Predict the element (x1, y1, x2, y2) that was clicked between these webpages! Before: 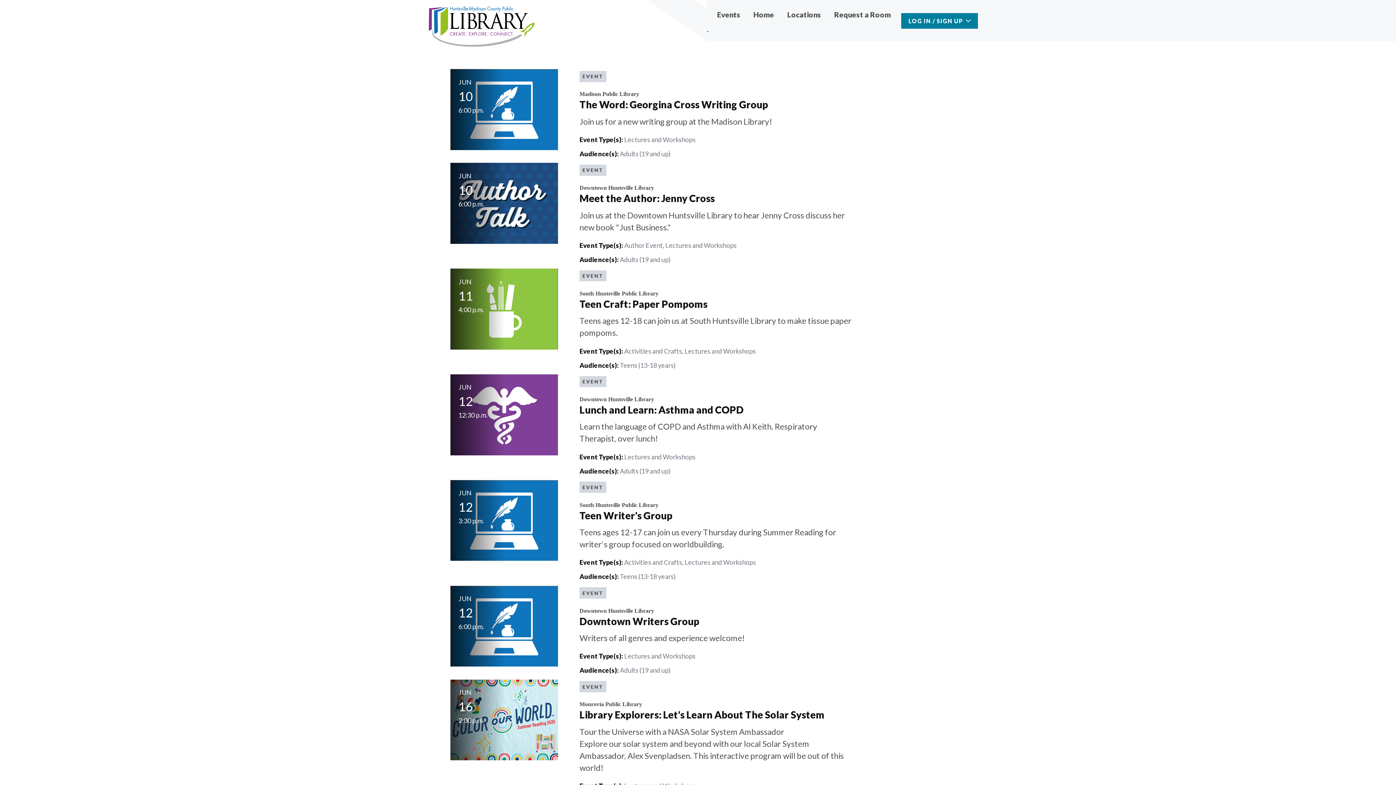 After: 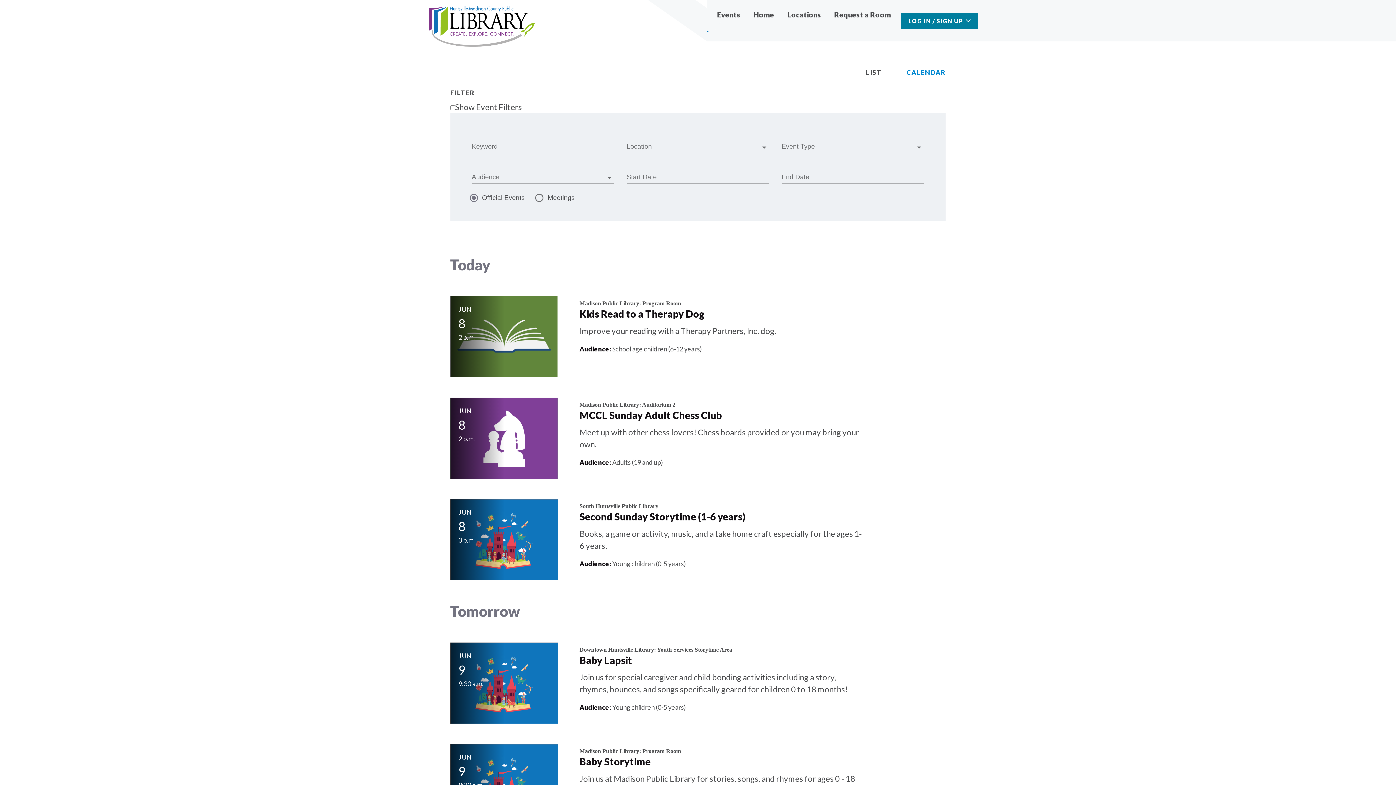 Action: label: Events bbox: (717, 10, 740, 19)